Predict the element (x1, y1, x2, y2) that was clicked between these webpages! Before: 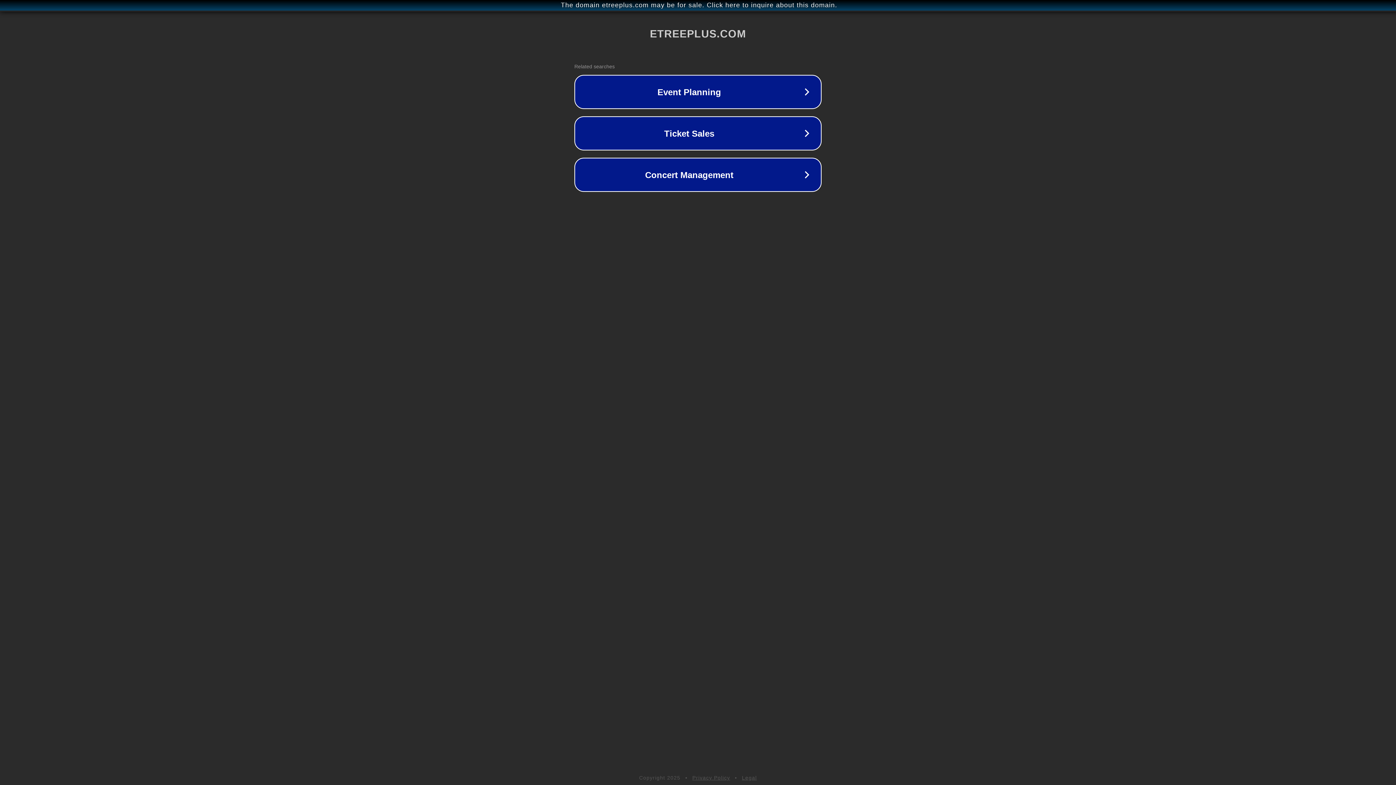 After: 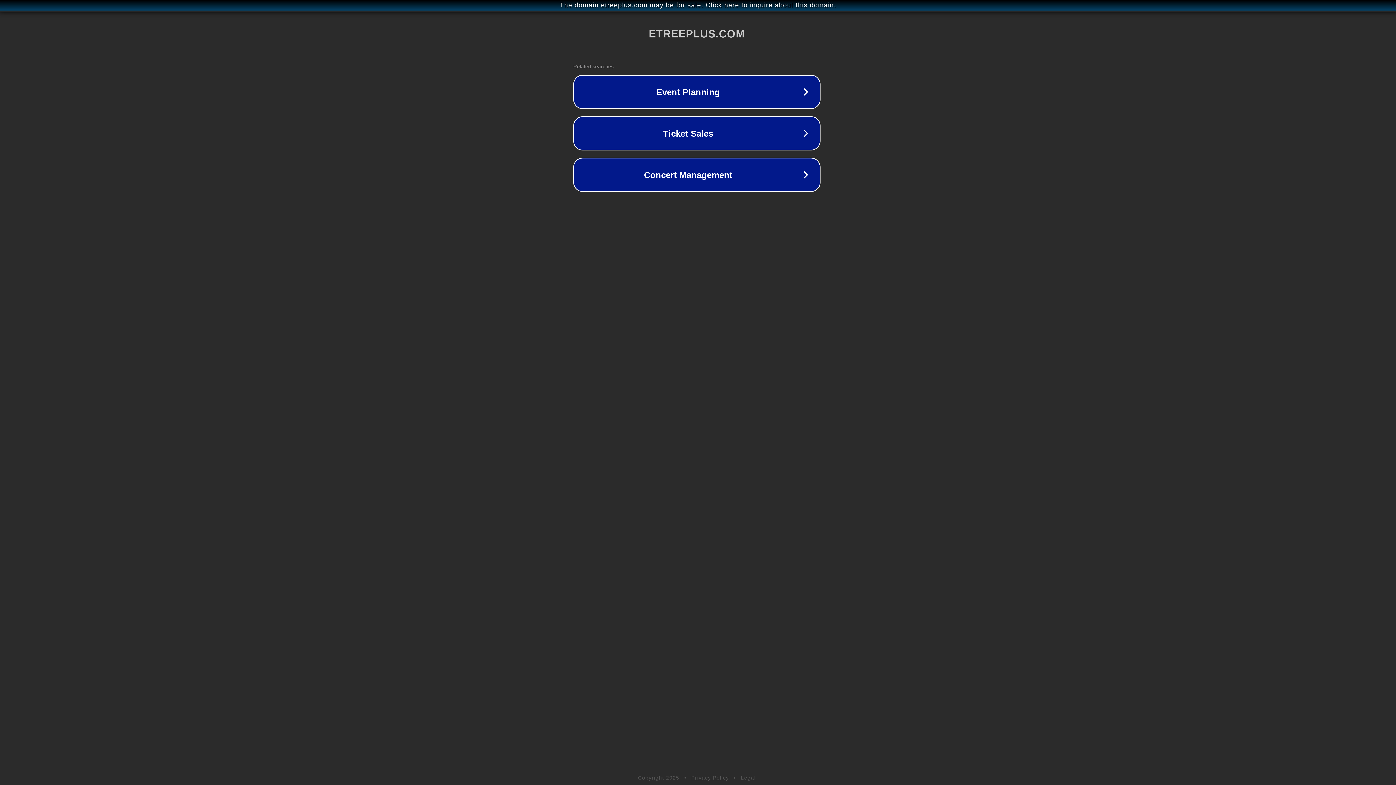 Action: label: The domain etreeplus.com may be for sale. Click here to inquire about this domain. bbox: (1, 1, 1397, 9)